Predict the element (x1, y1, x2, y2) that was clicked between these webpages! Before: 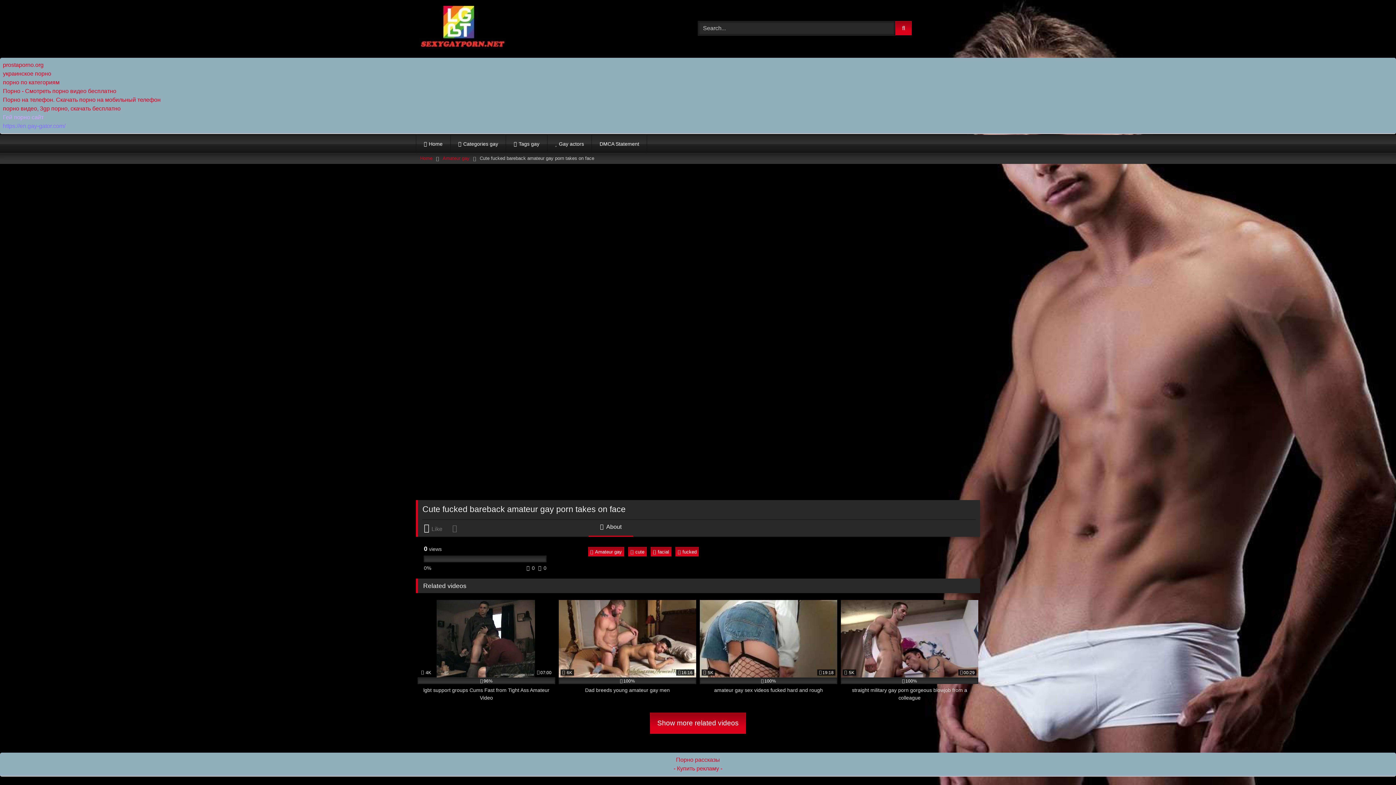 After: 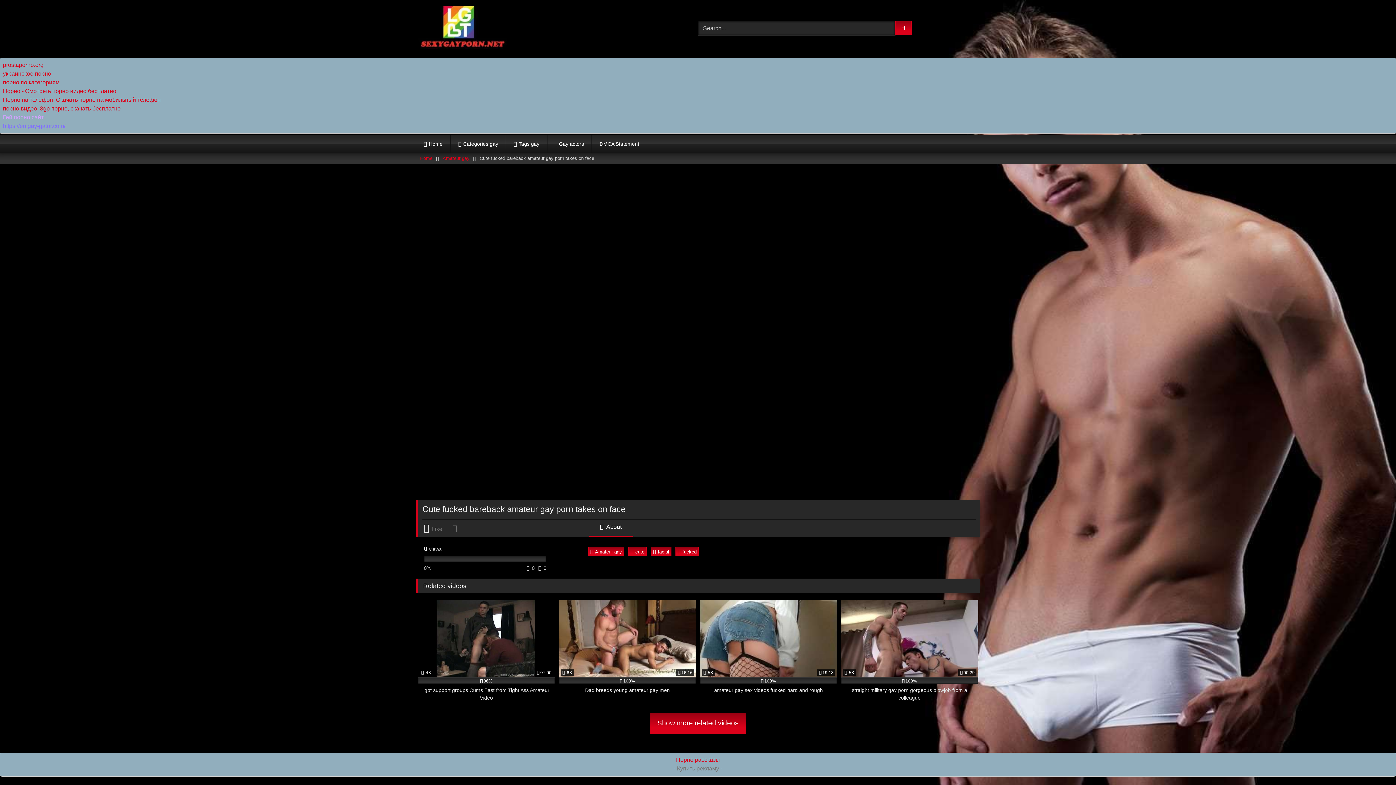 Action: label: - Купить рекламу - bbox: (673, 765, 722, 772)